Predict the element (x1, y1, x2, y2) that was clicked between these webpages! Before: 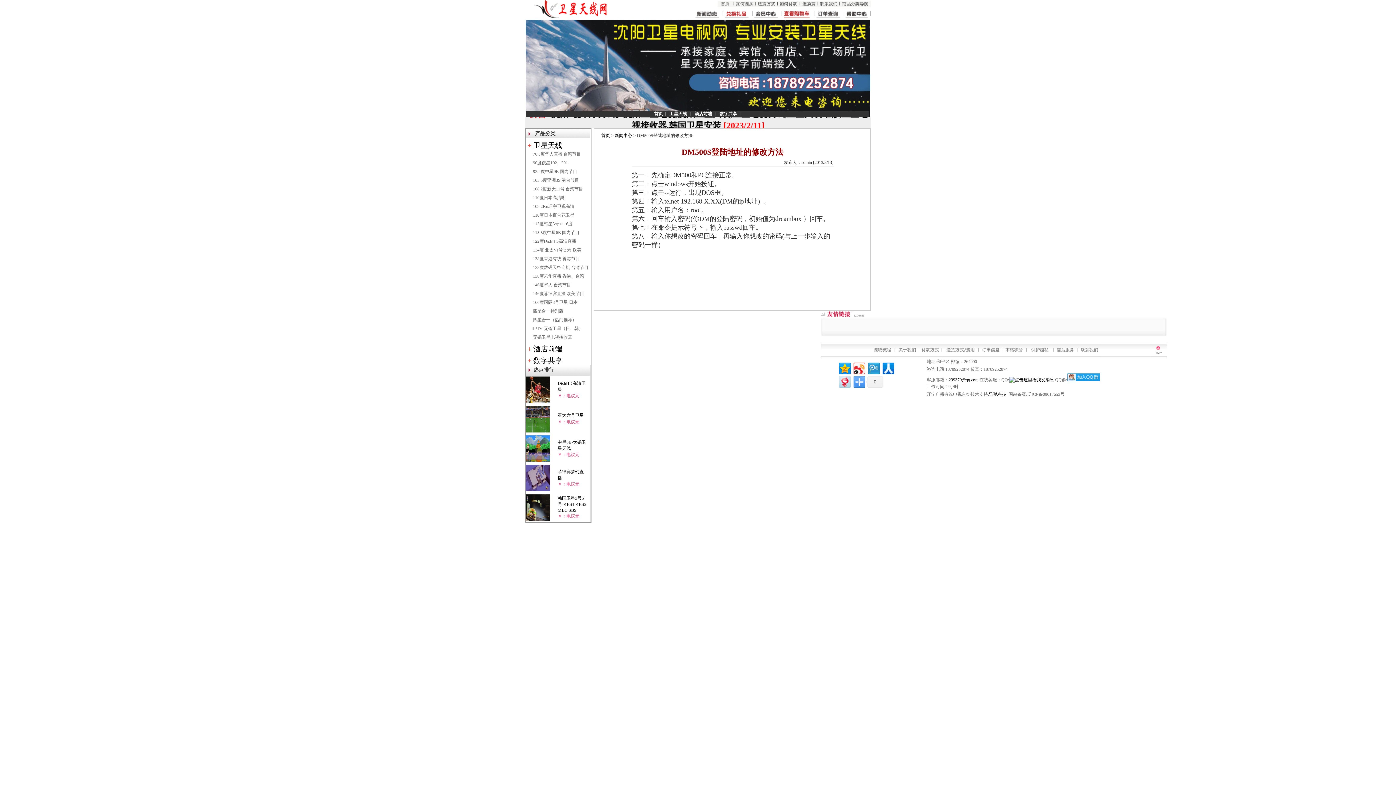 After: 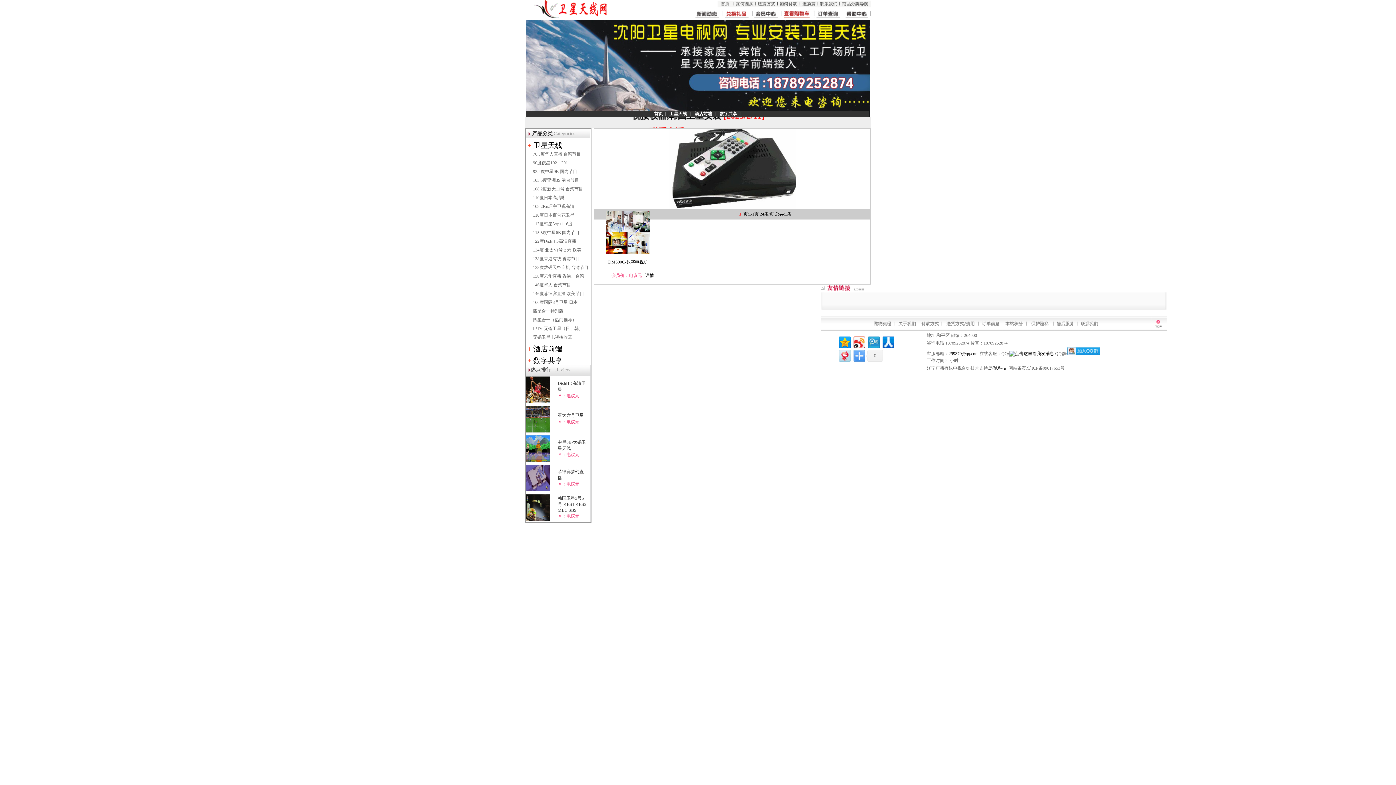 Action: bbox: (719, 111, 737, 116) label: 数字共享